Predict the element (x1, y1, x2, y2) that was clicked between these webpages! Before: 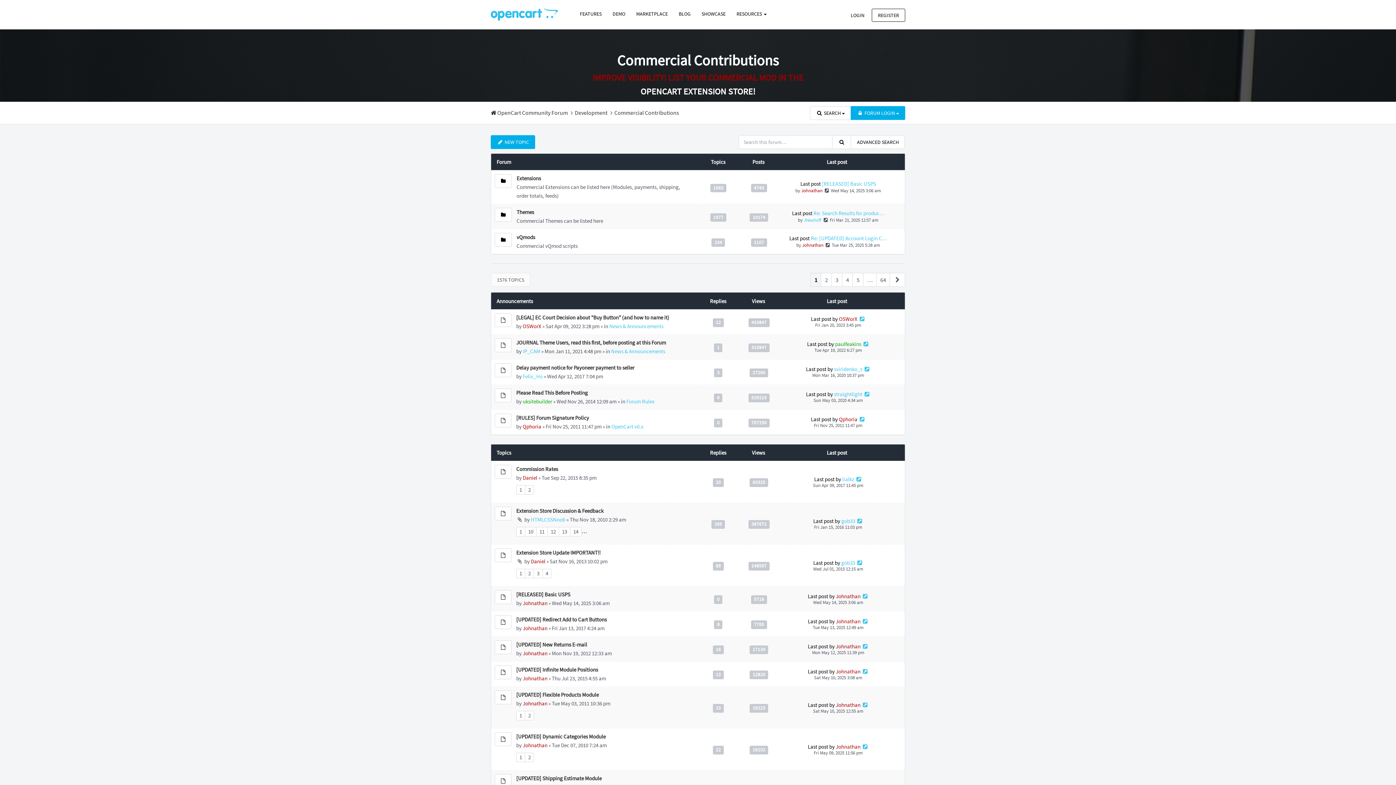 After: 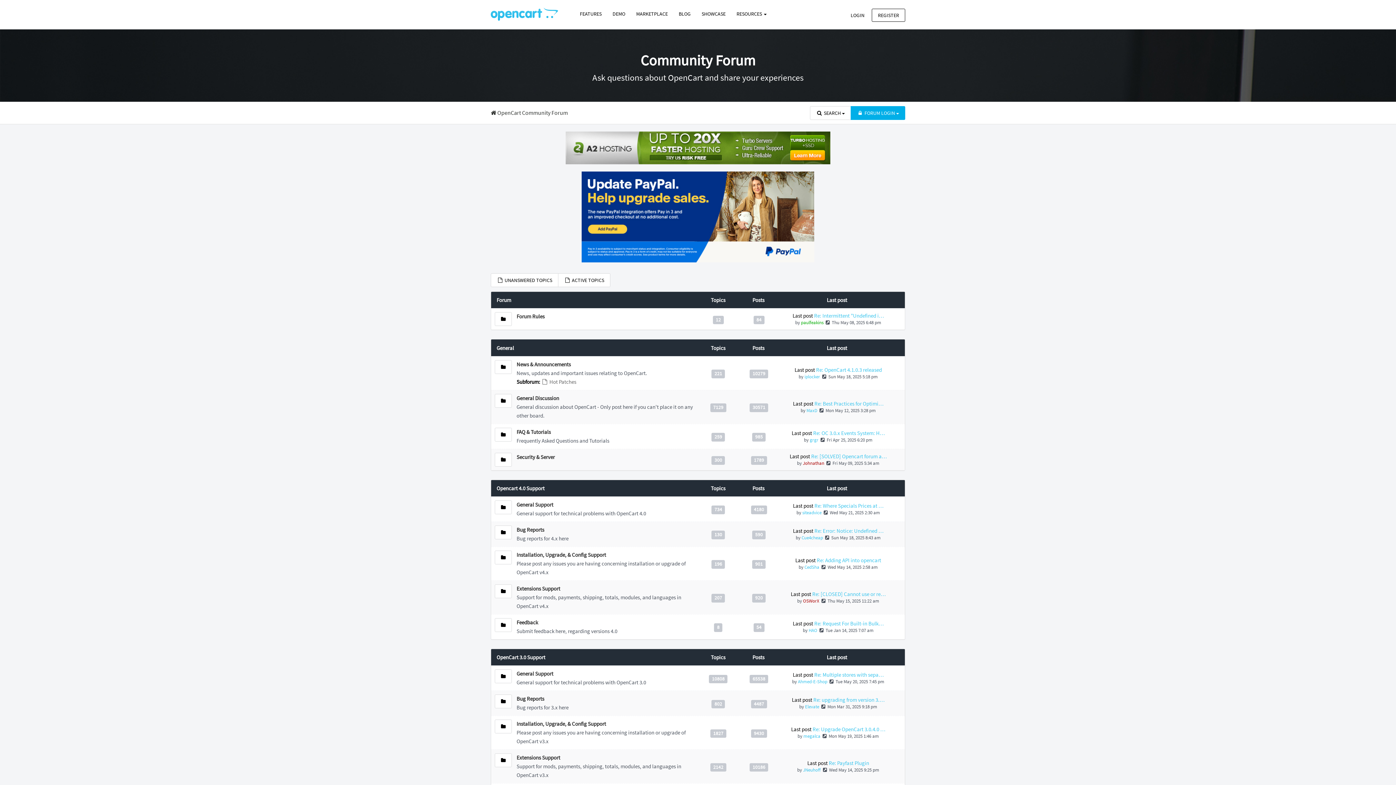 Action: label:  OpenCart Community Forum bbox: (490, 109, 568, 116)